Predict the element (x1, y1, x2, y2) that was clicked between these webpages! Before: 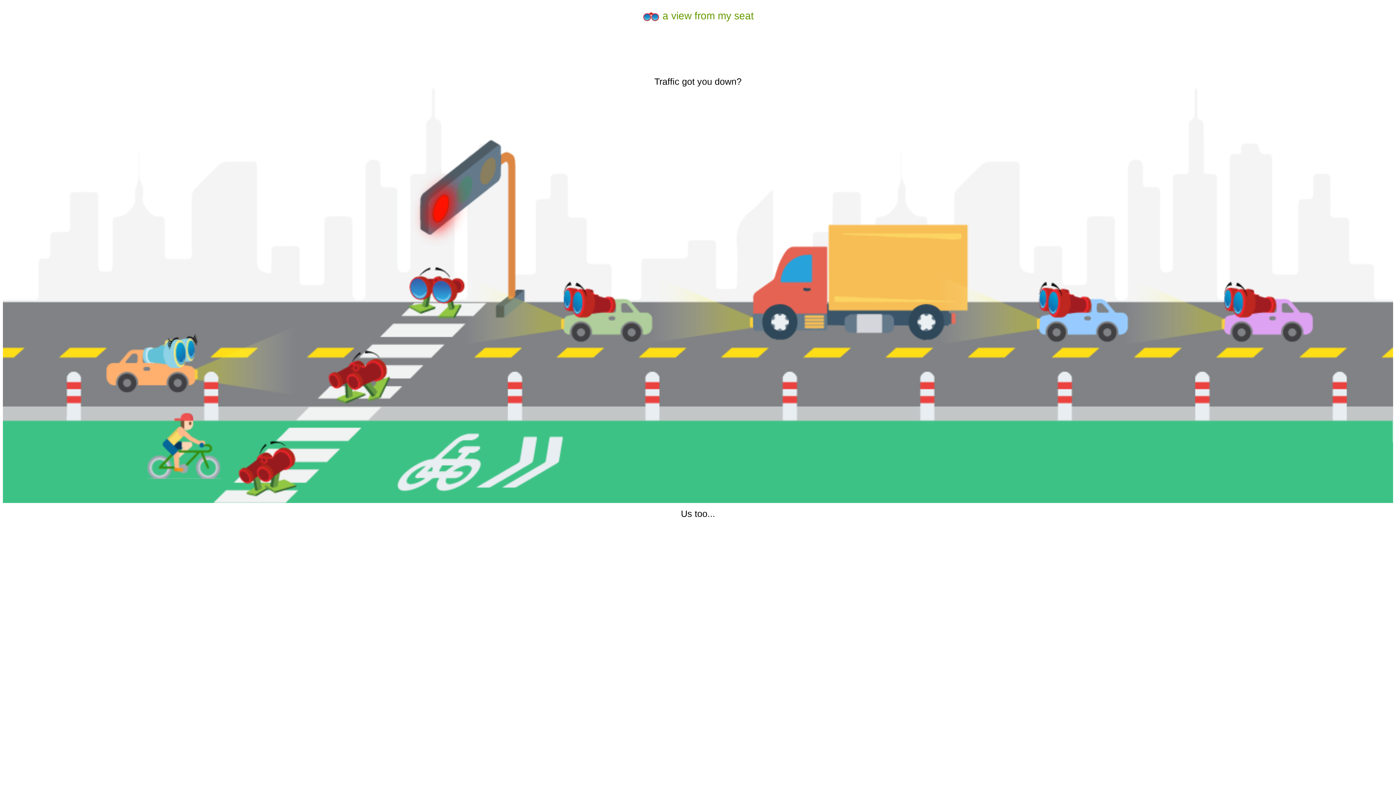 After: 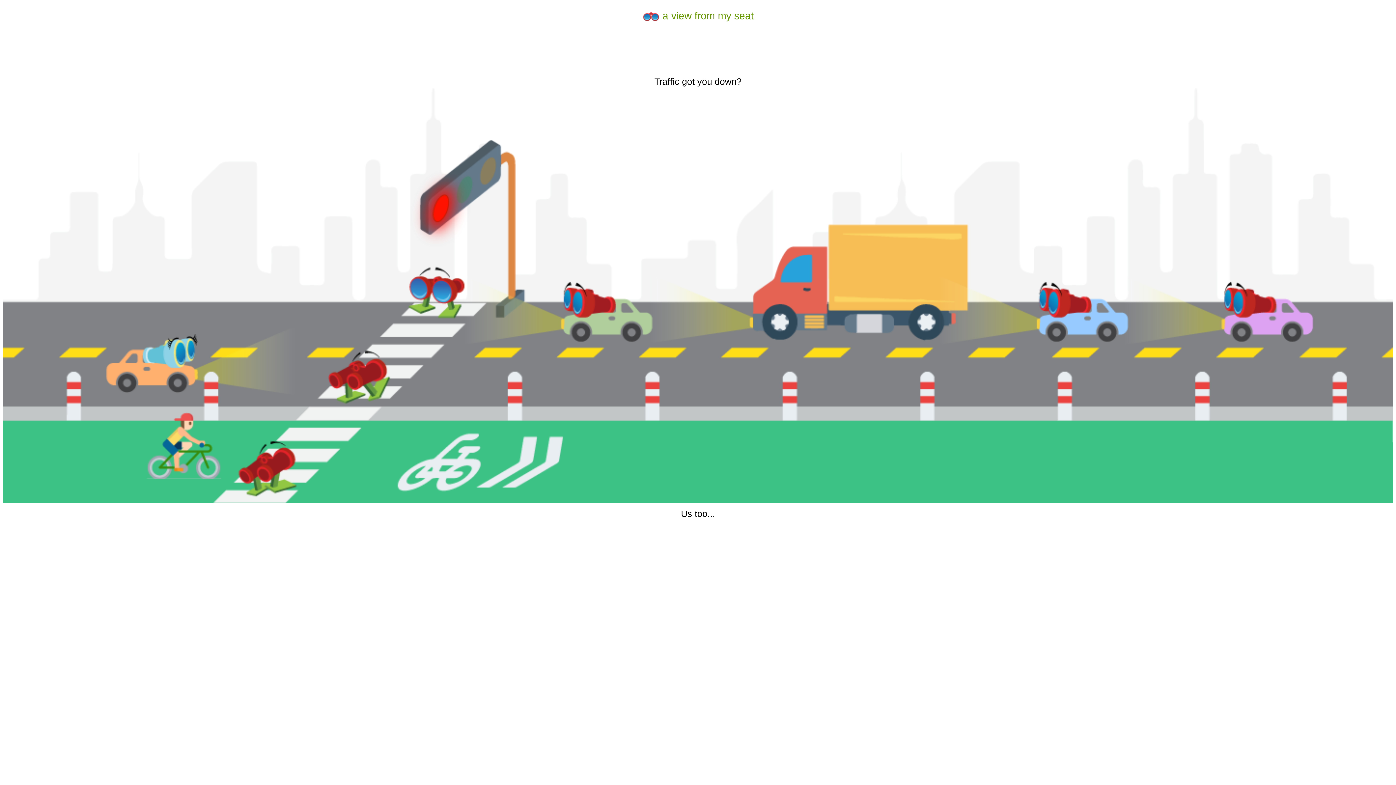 Action: label:  a view from my seat bbox: (642, 10, 754, 21)